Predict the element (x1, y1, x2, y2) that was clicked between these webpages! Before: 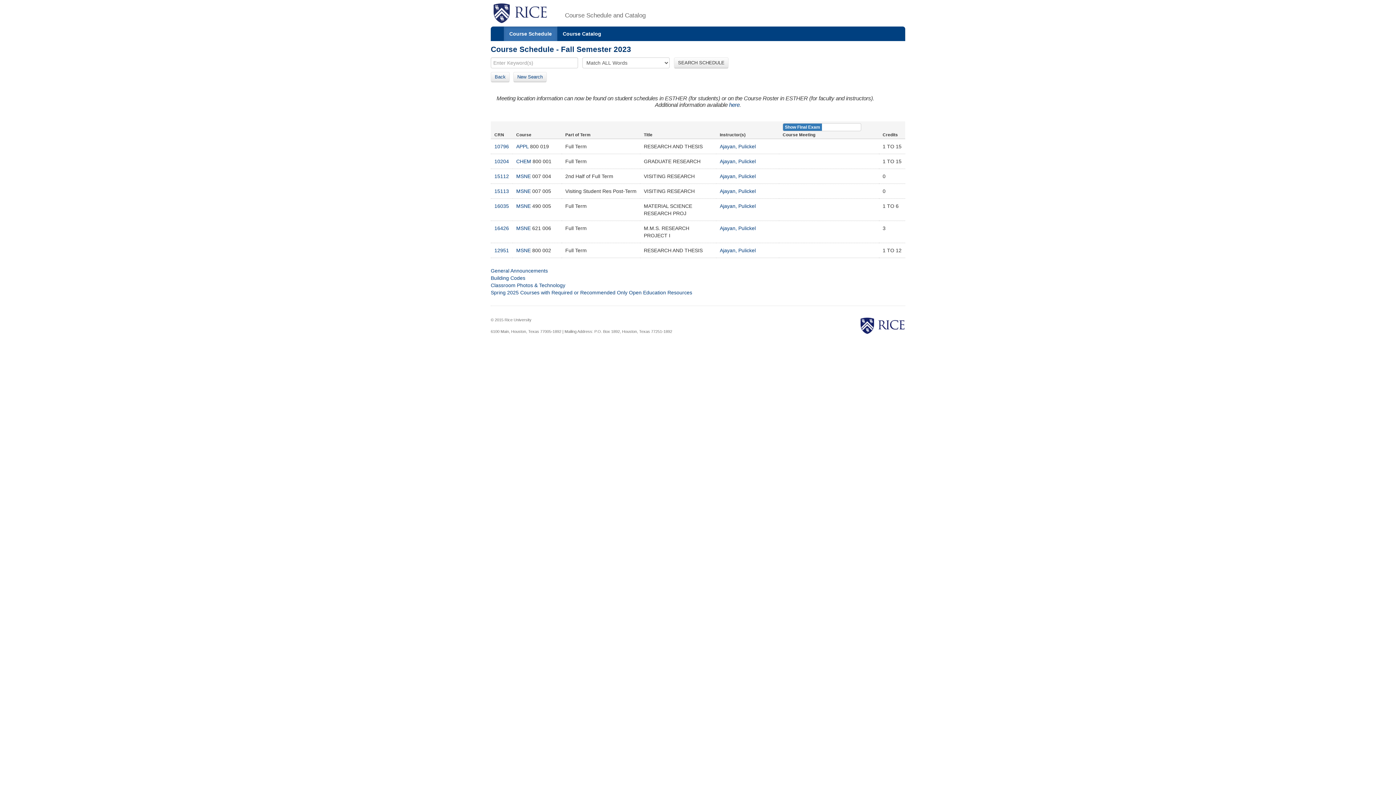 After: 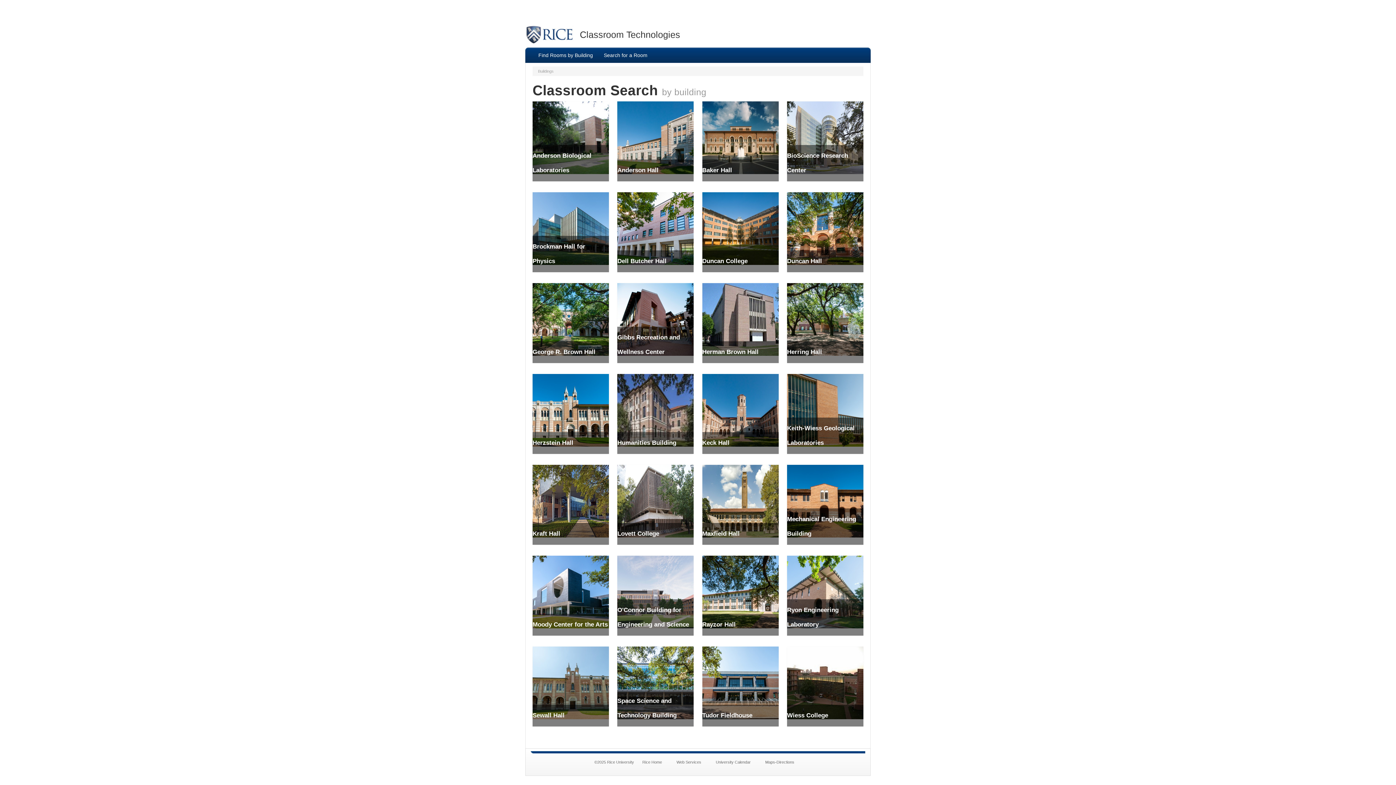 Action: bbox: (490, 282, 565, 288) label: Classroom Photos & Technology